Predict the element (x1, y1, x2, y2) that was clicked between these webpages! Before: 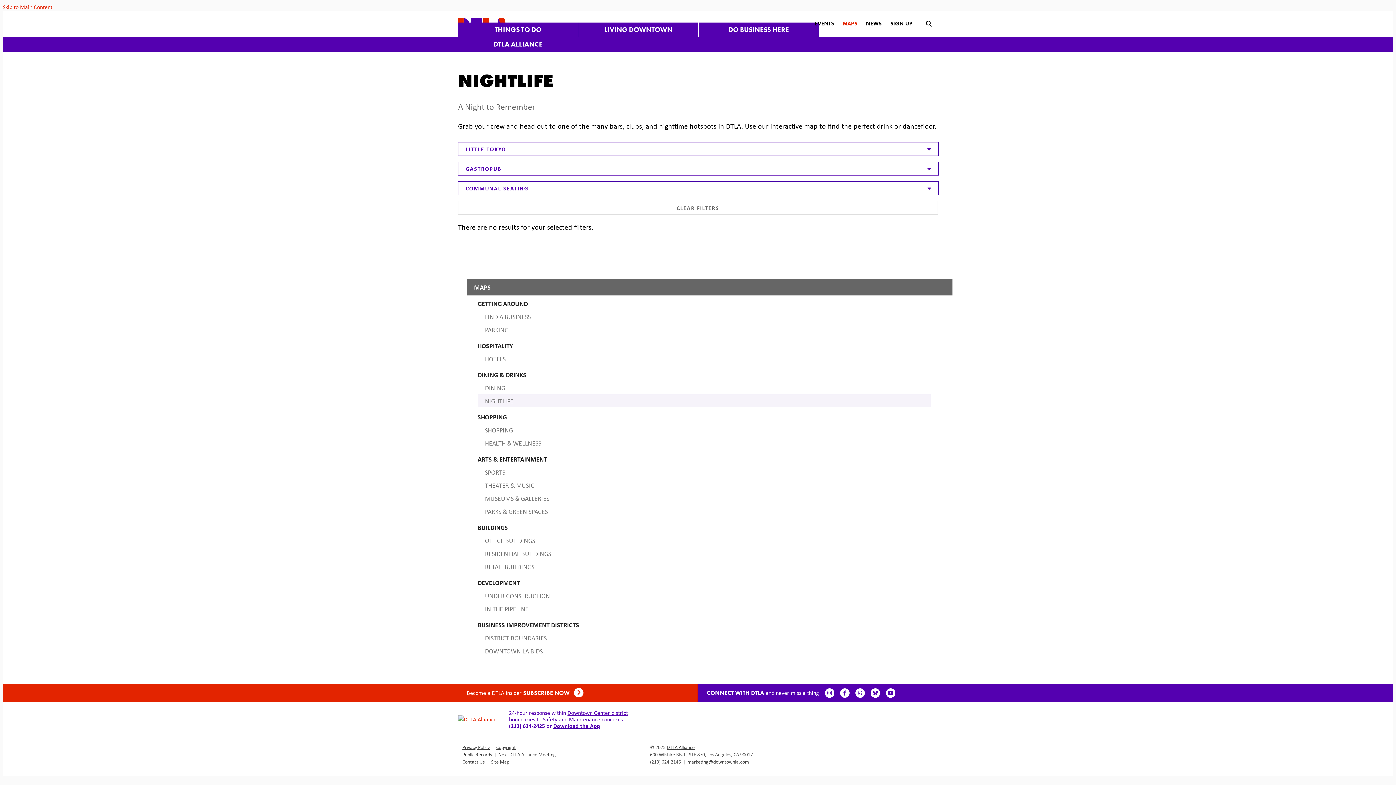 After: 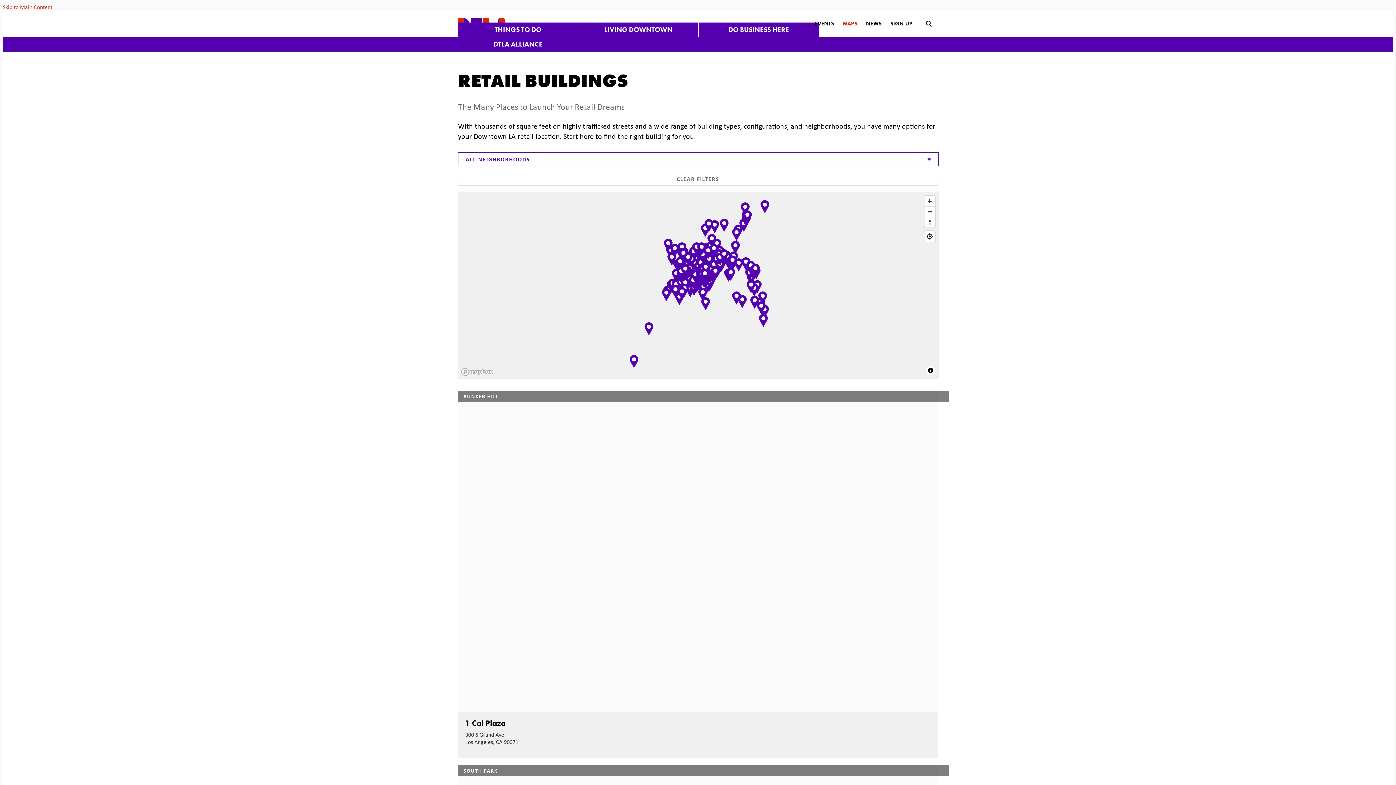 Action: bbox: (477, 560, 930, 573) label: RETAIL BUILDINGS